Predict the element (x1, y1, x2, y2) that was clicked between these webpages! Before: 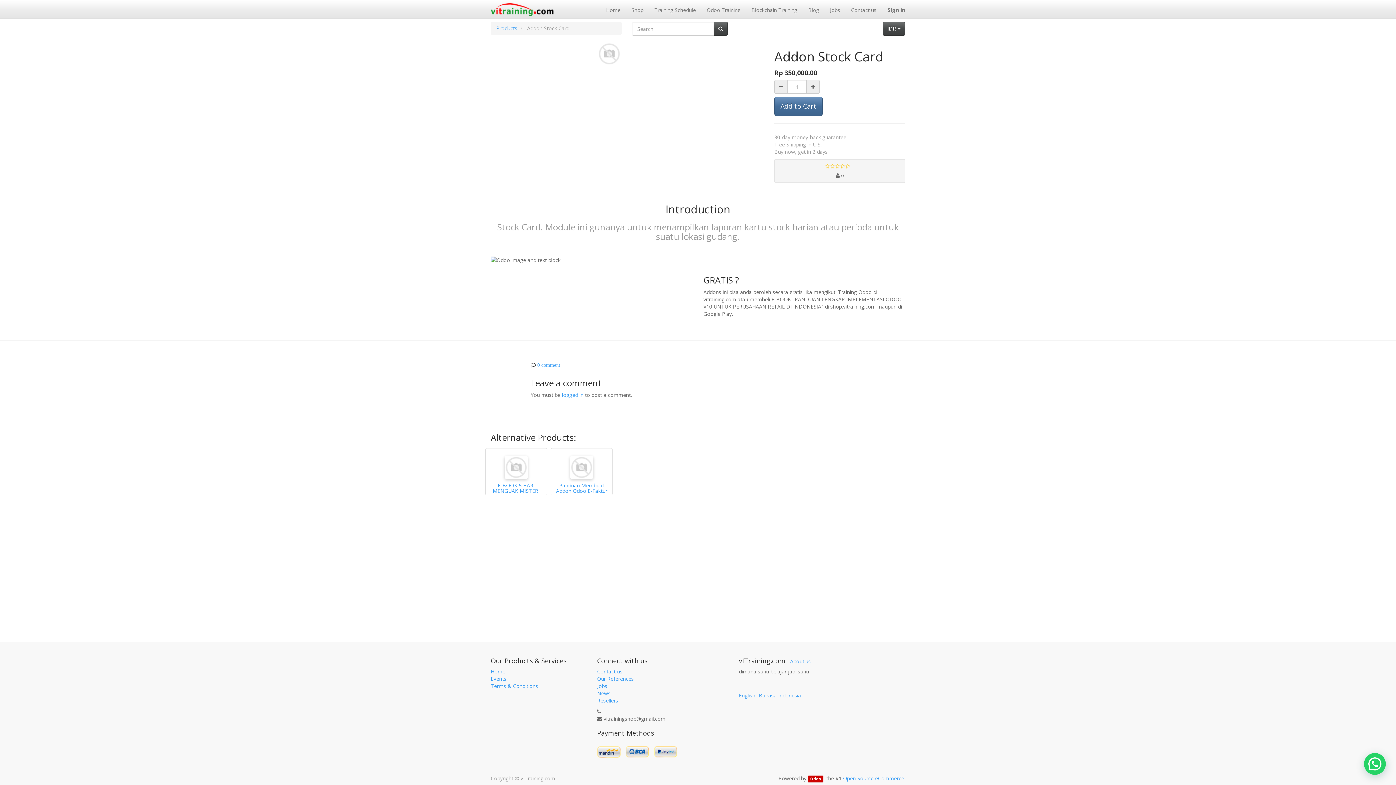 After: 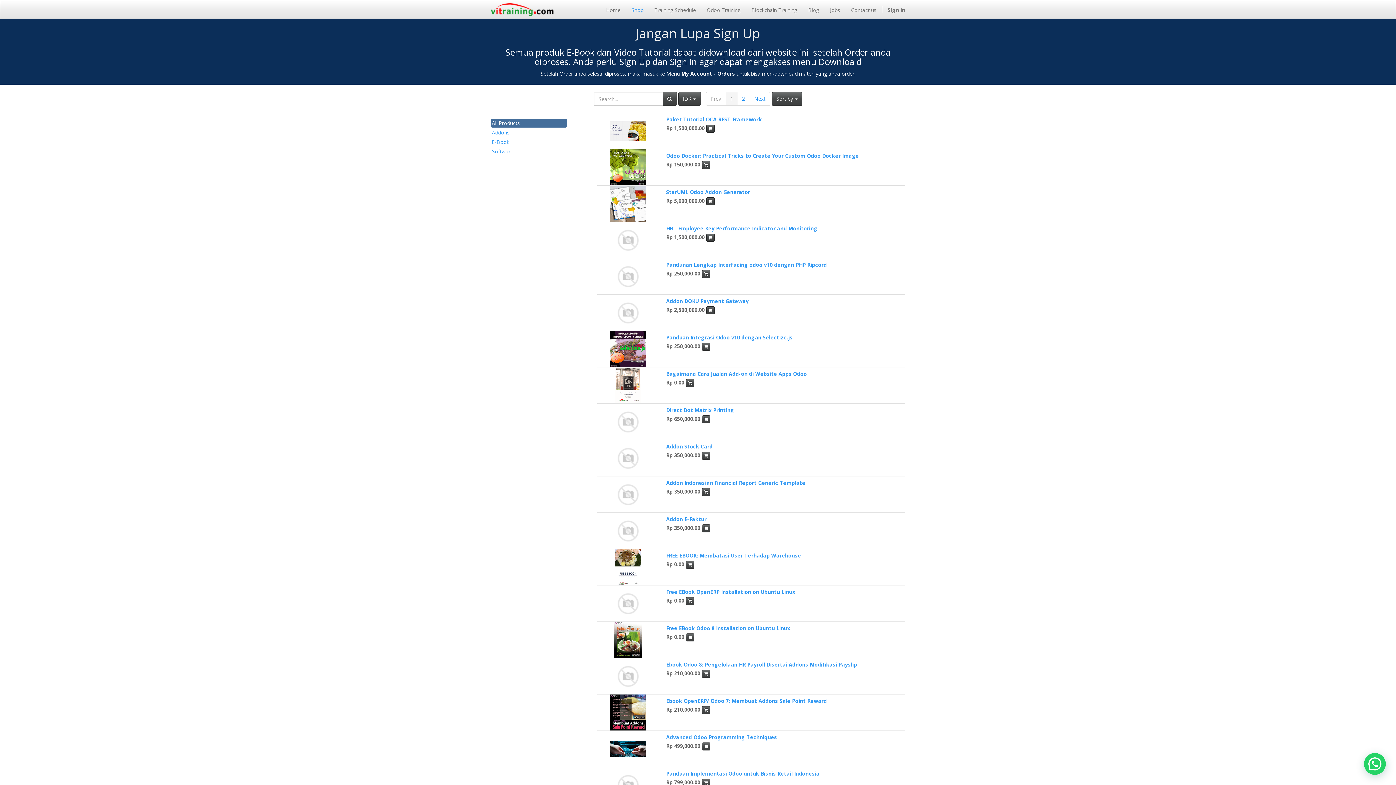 Action: bbox: (713, 21, 728, 35)